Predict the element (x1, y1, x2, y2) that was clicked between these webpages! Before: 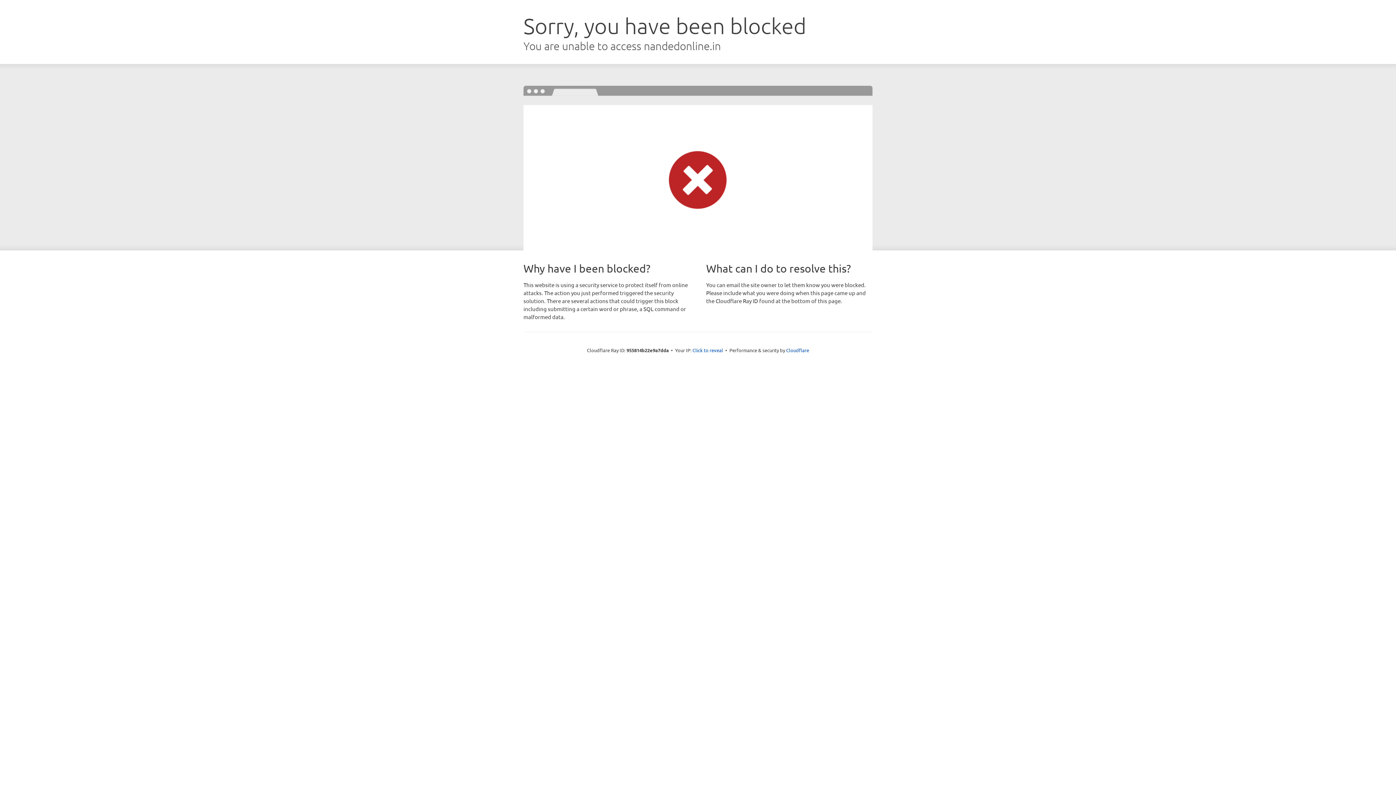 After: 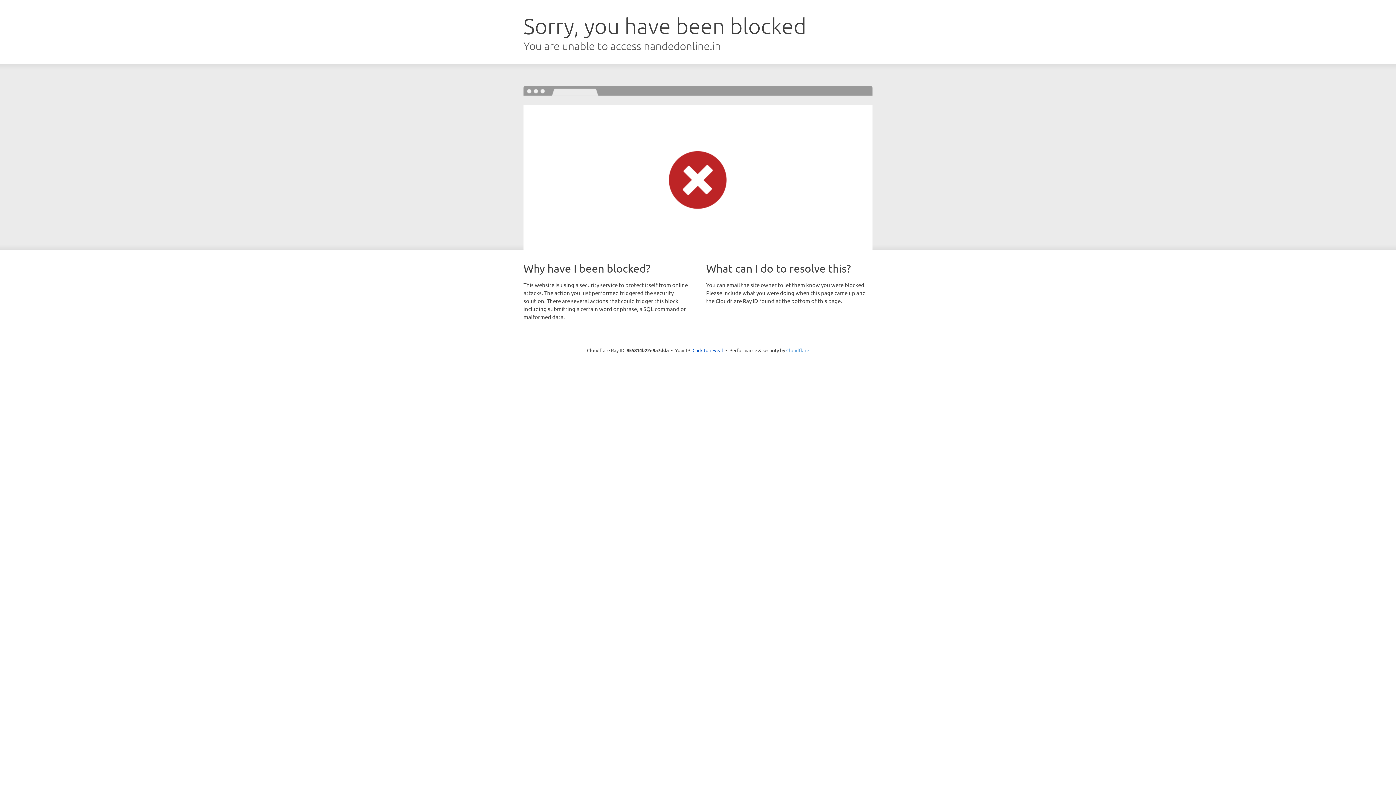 Action: bbox: (786, 347, 809, 353) label: Cloudflare